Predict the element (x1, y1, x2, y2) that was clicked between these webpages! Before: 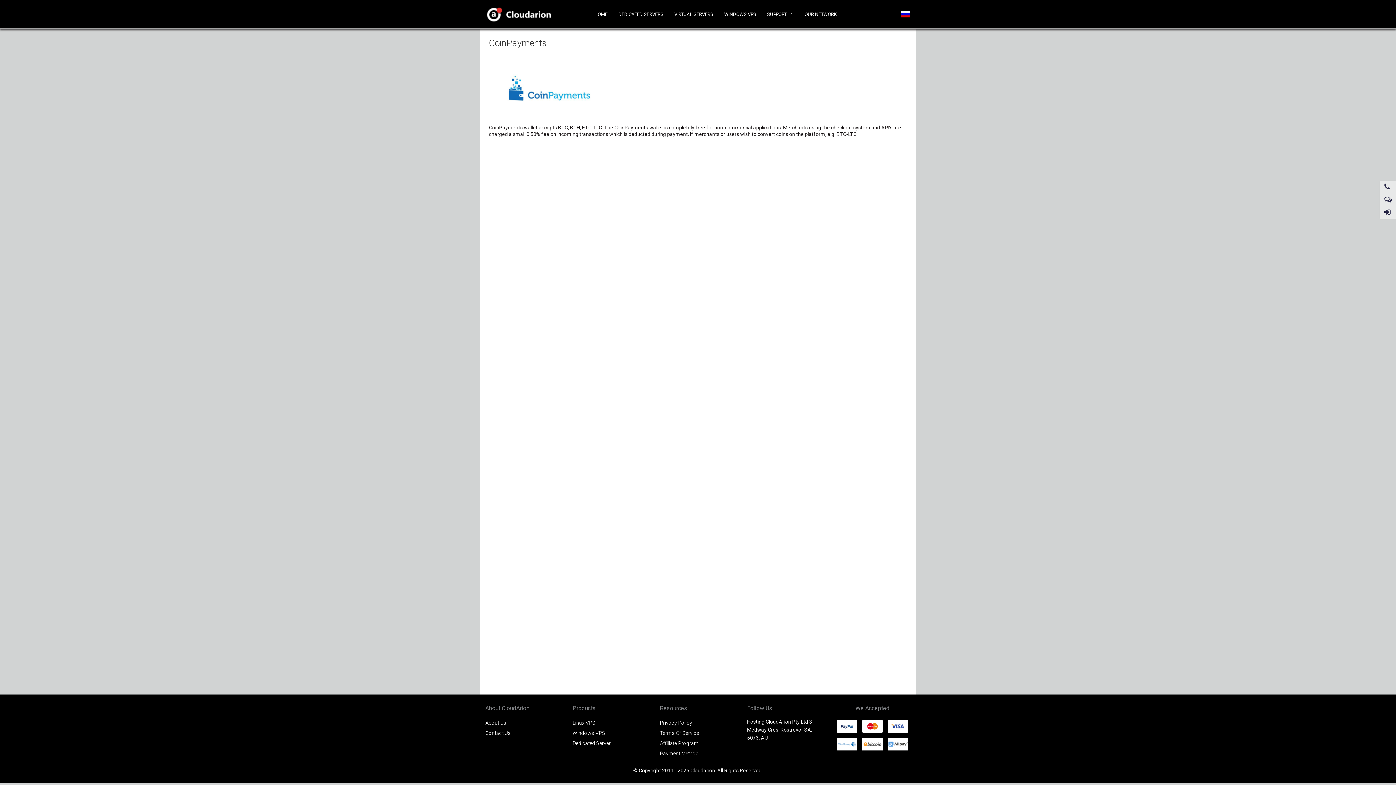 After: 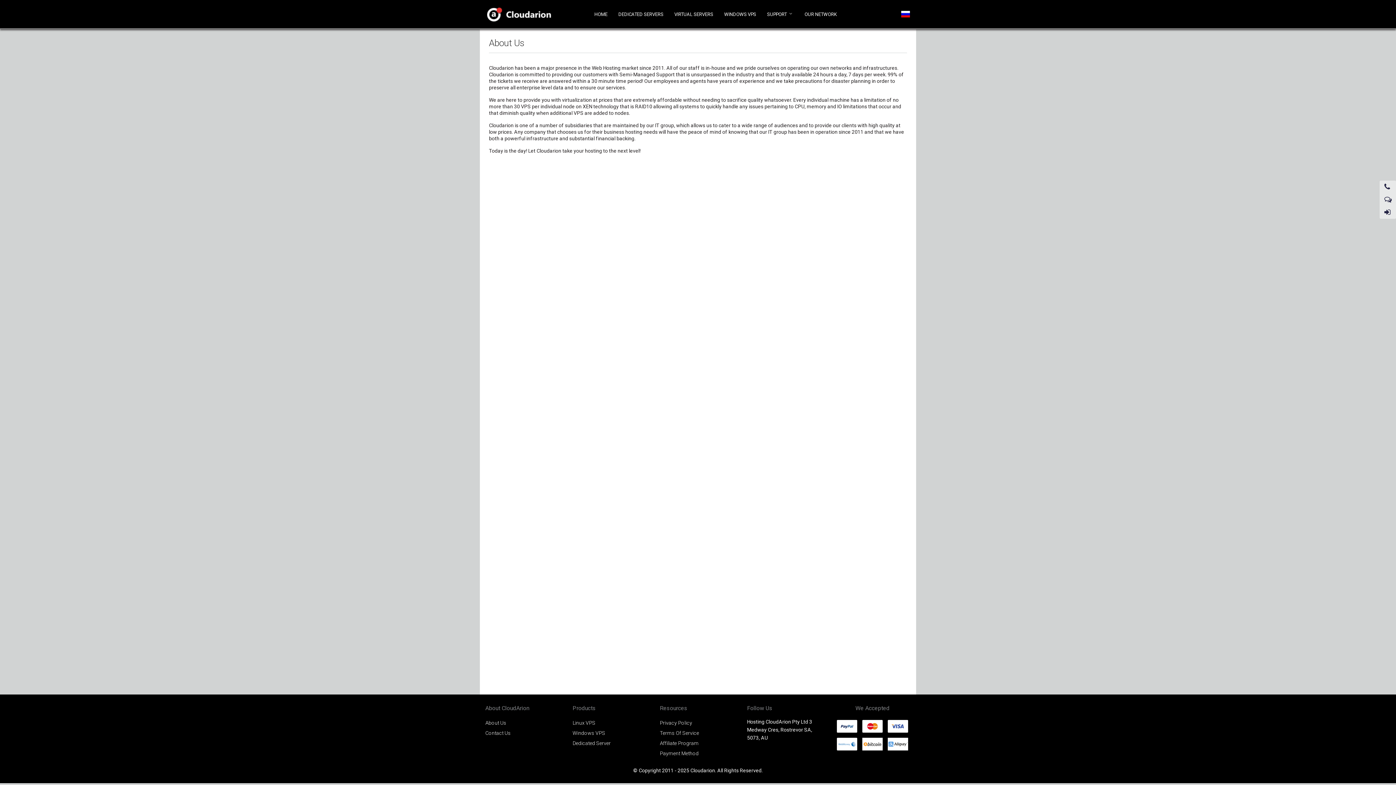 Action: bbox: (485, 718, 506, 728) label: About Us